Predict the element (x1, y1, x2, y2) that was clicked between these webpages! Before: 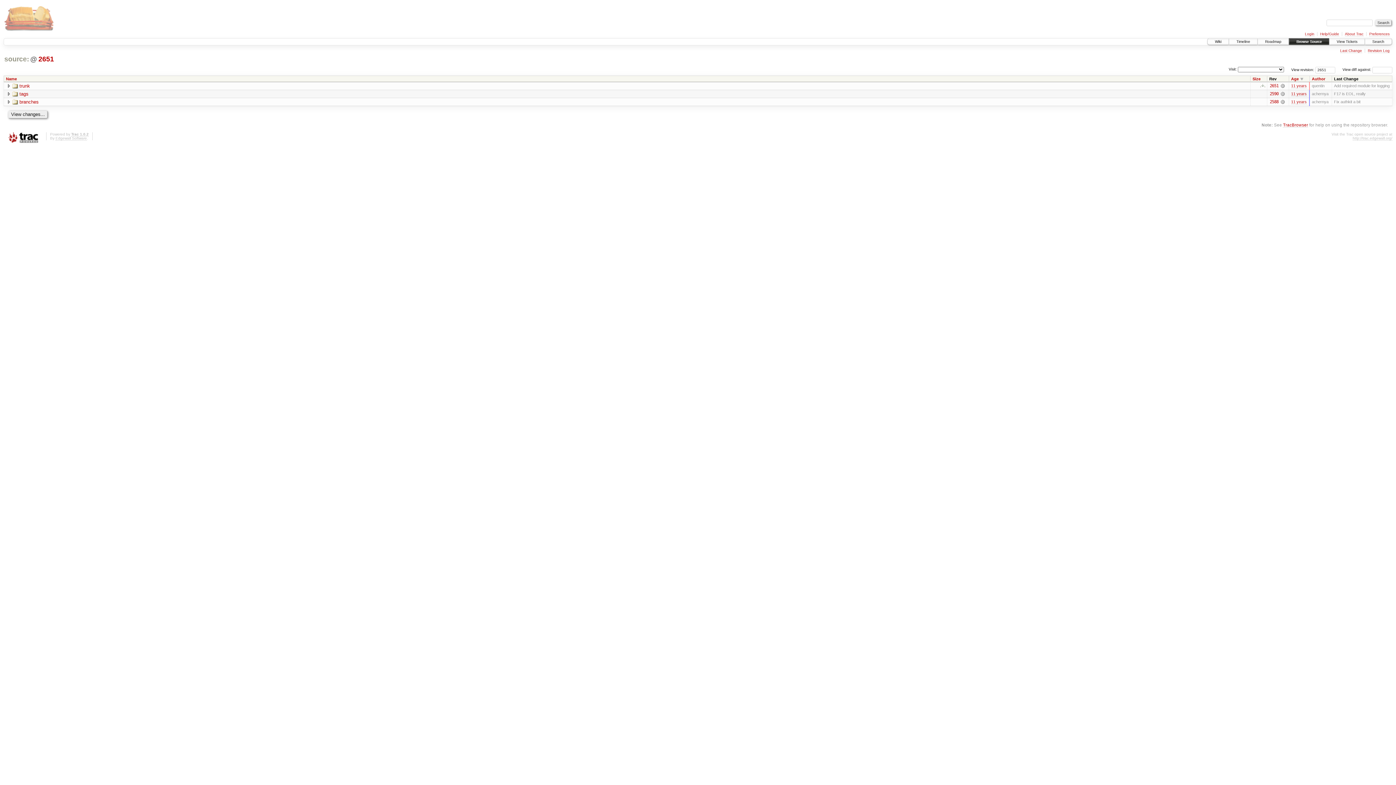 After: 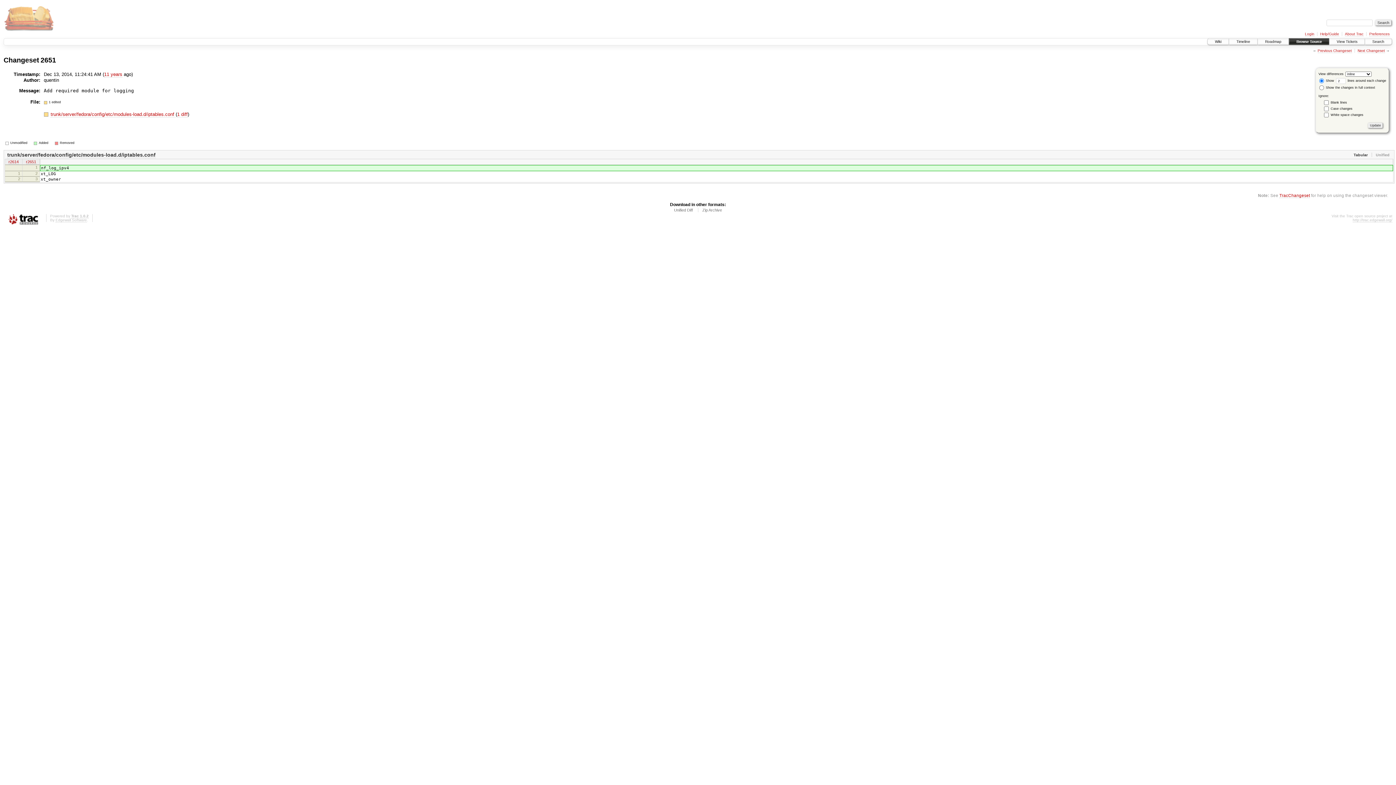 Action: label: Last Change bbox: (1340, 48, 1362, 53)